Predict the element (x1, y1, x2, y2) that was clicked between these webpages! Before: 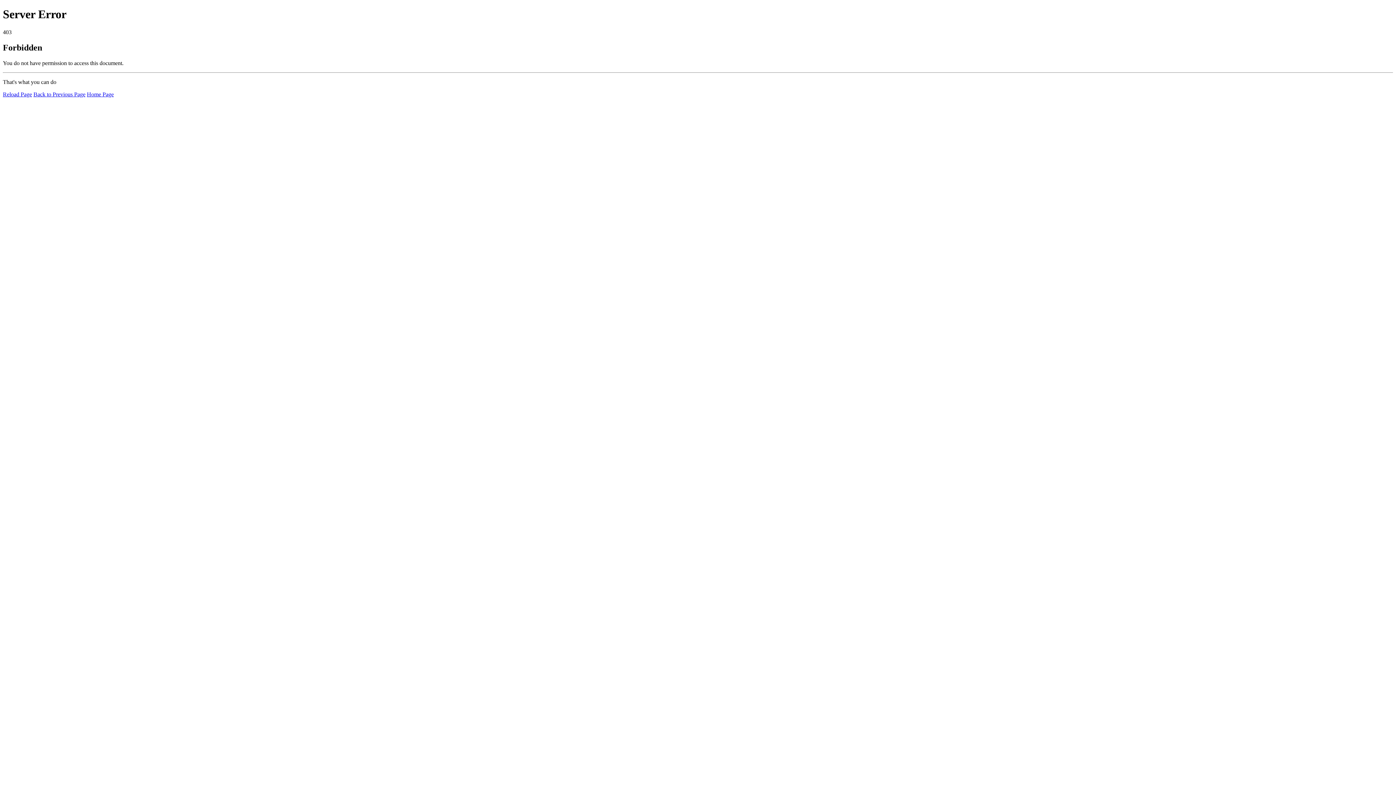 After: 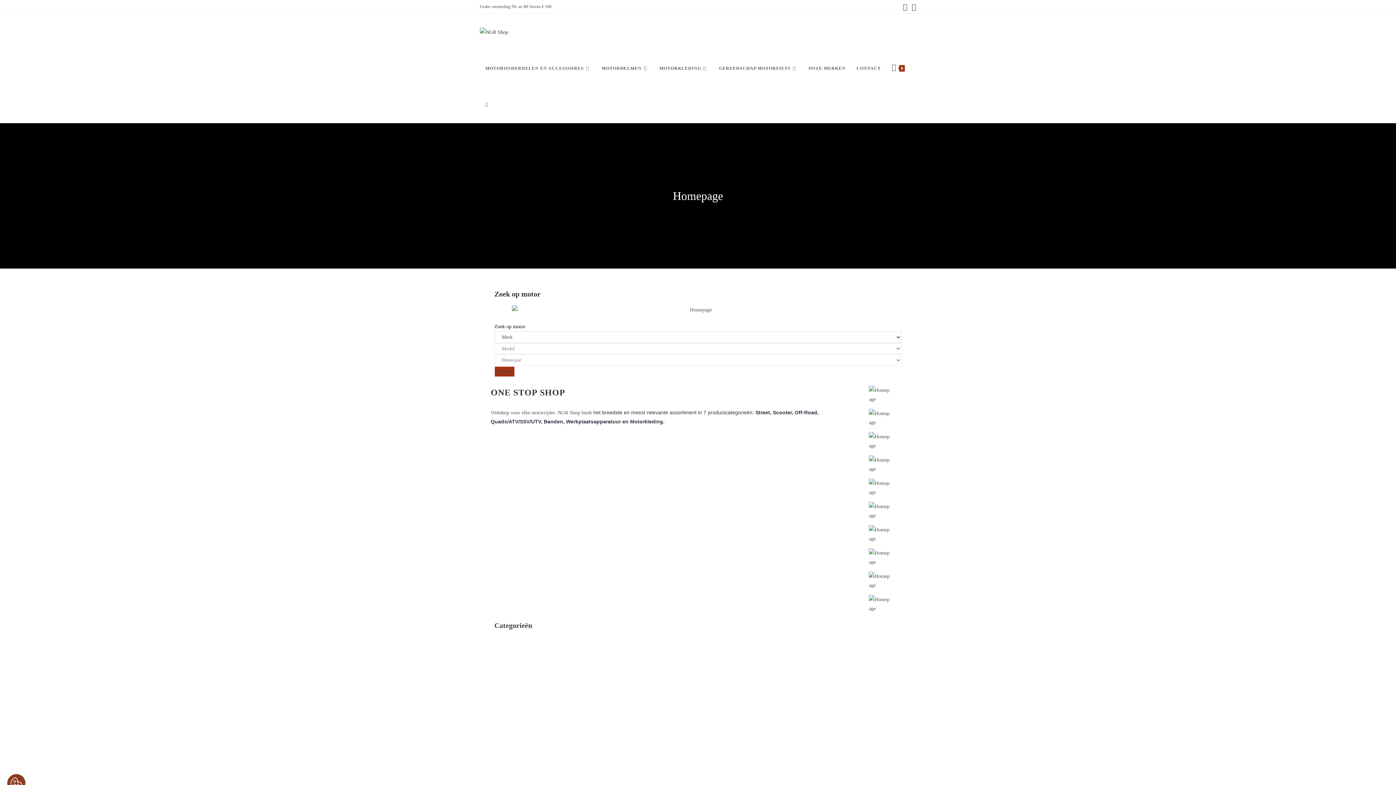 Action: label: Home Page bbox: (86, 91, 113, 97)